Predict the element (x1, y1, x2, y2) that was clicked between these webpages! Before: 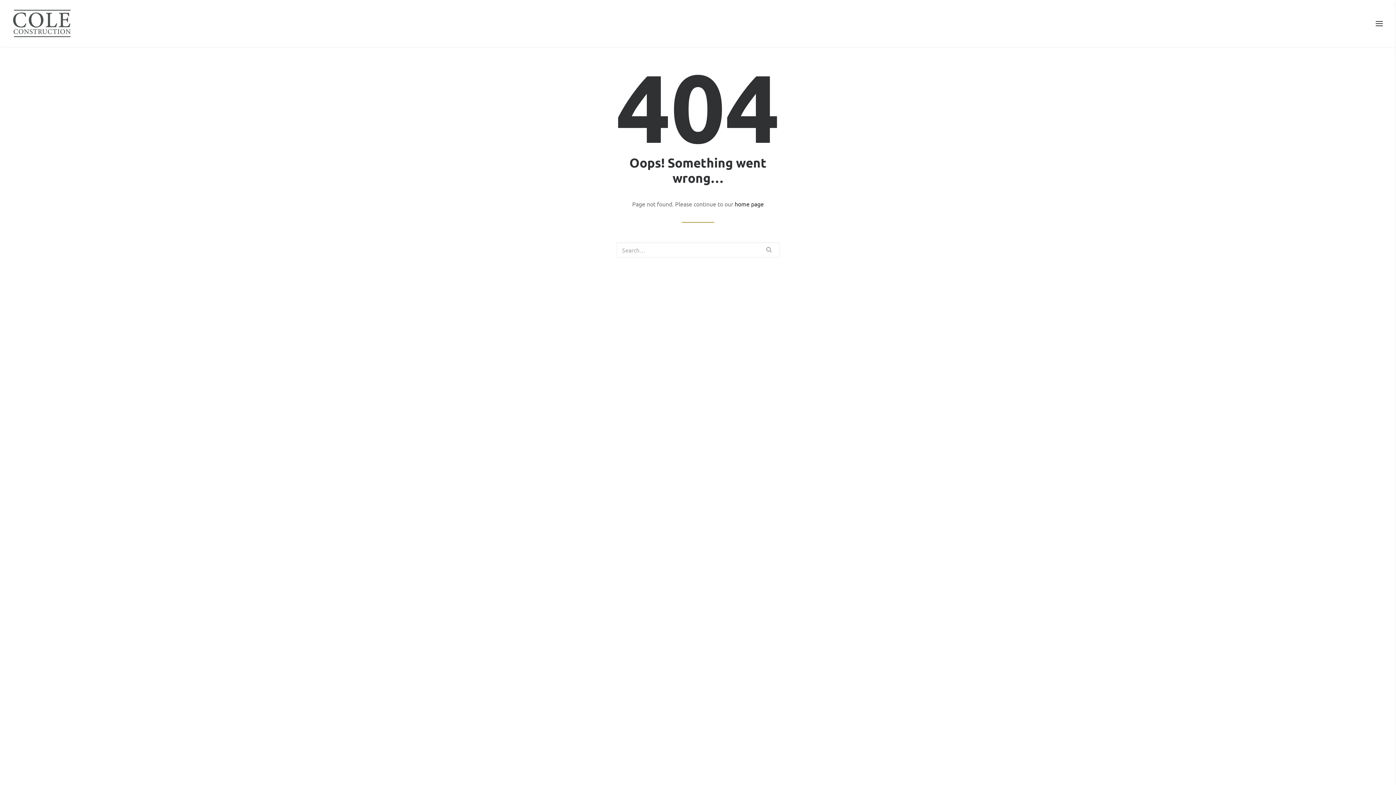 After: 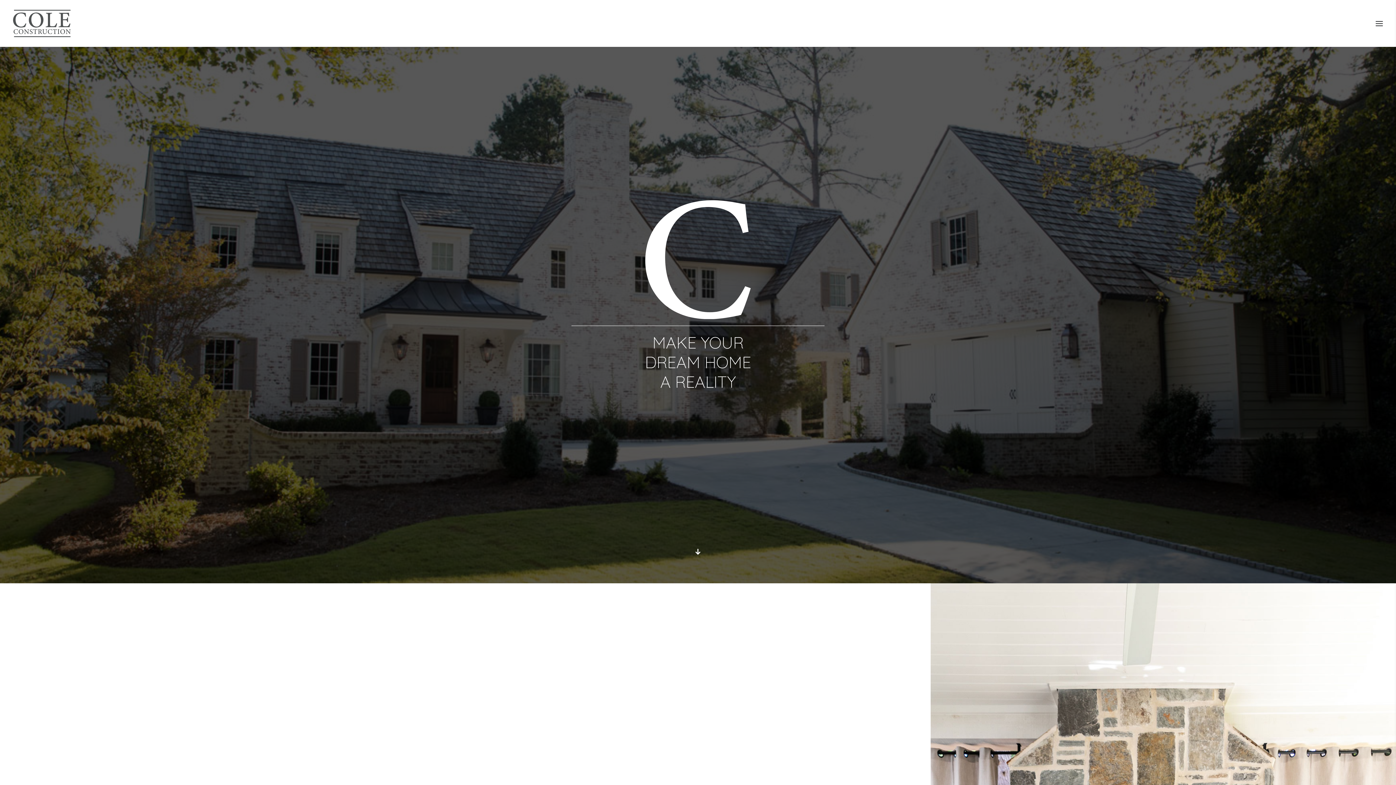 Action: bbox: (734, 200, 764, 207) label: home page